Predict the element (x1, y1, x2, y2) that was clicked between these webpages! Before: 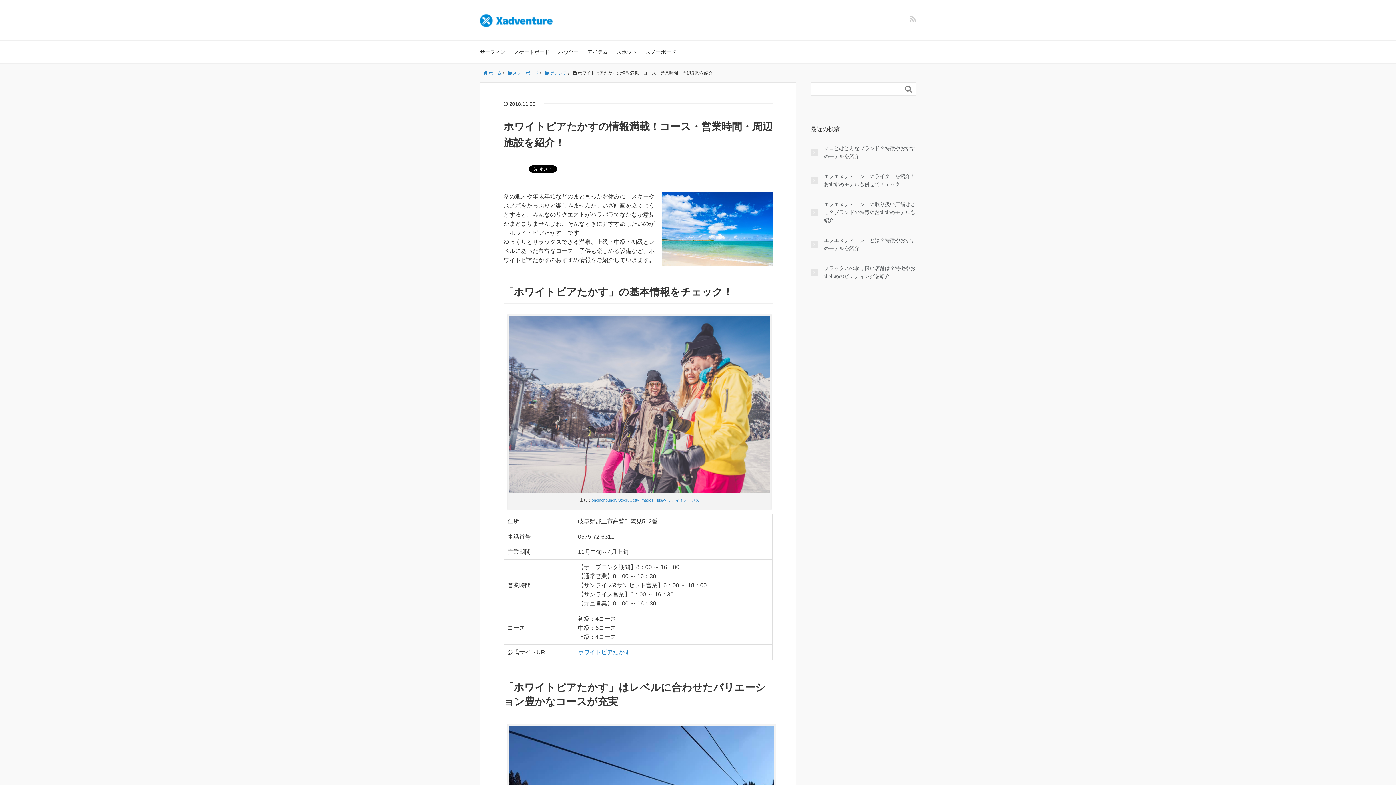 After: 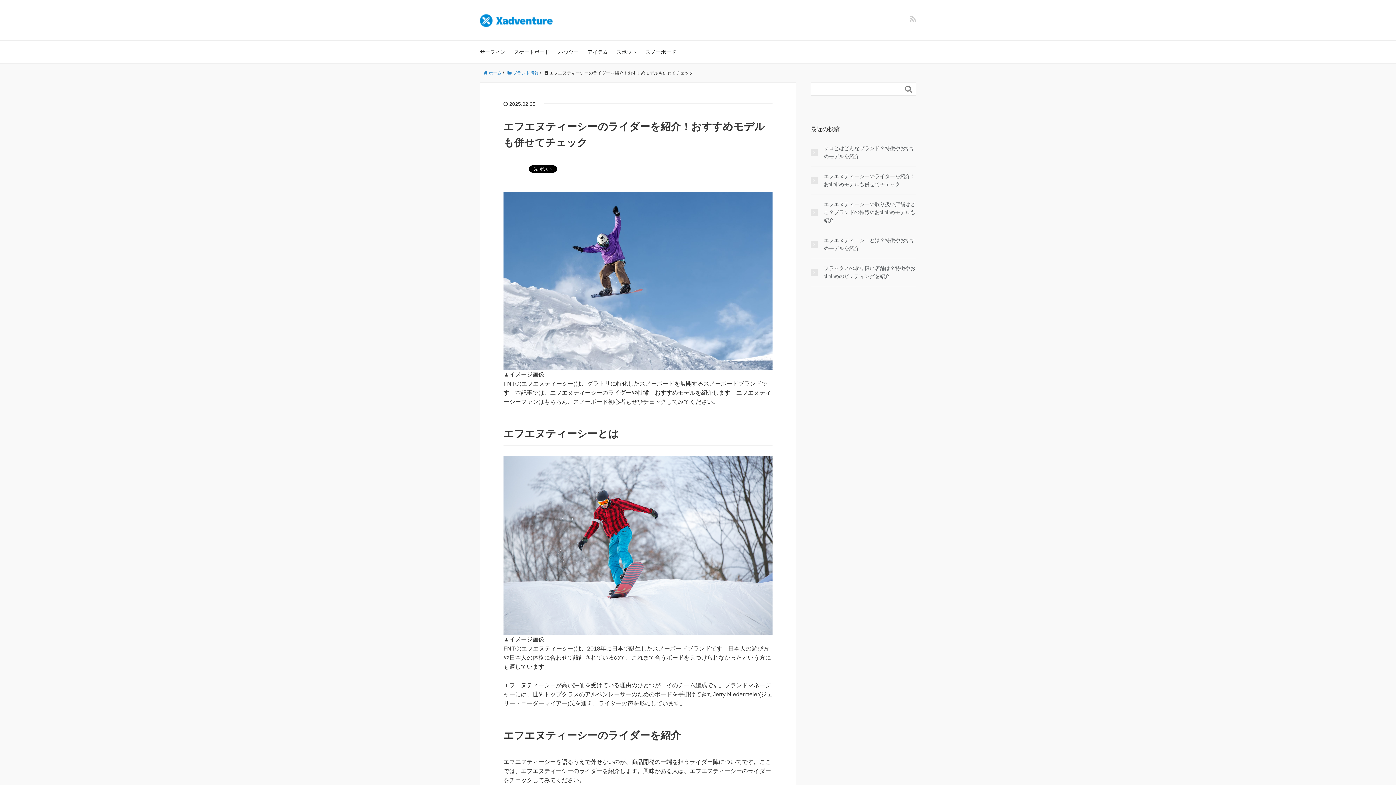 Action: bbox: (810, 172, 916, 188) label: エフエヌティーシーのライダーを紹介！おすすめモデルも併せてチェック